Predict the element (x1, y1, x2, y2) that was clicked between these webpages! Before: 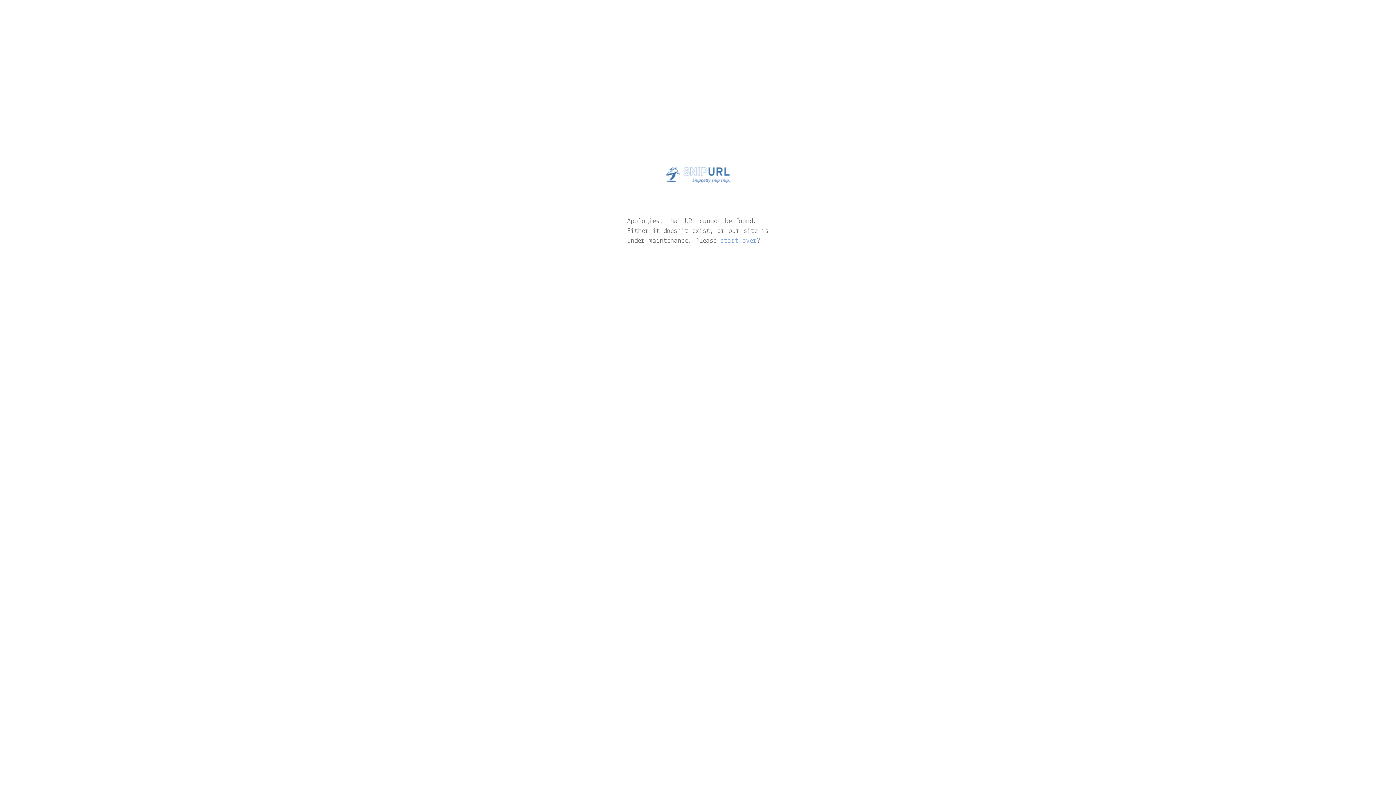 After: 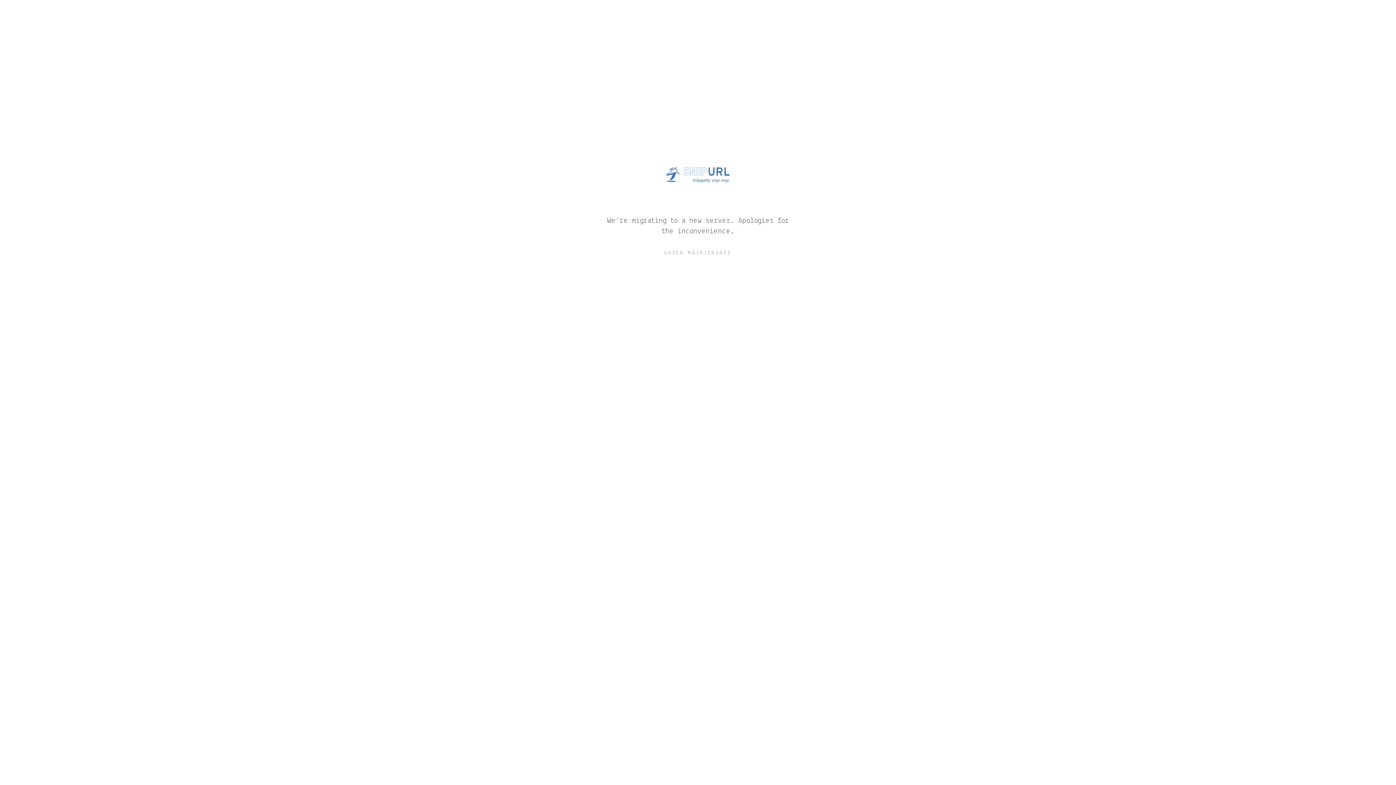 Action: label: start over bbox: (720, 237, 757, 245)